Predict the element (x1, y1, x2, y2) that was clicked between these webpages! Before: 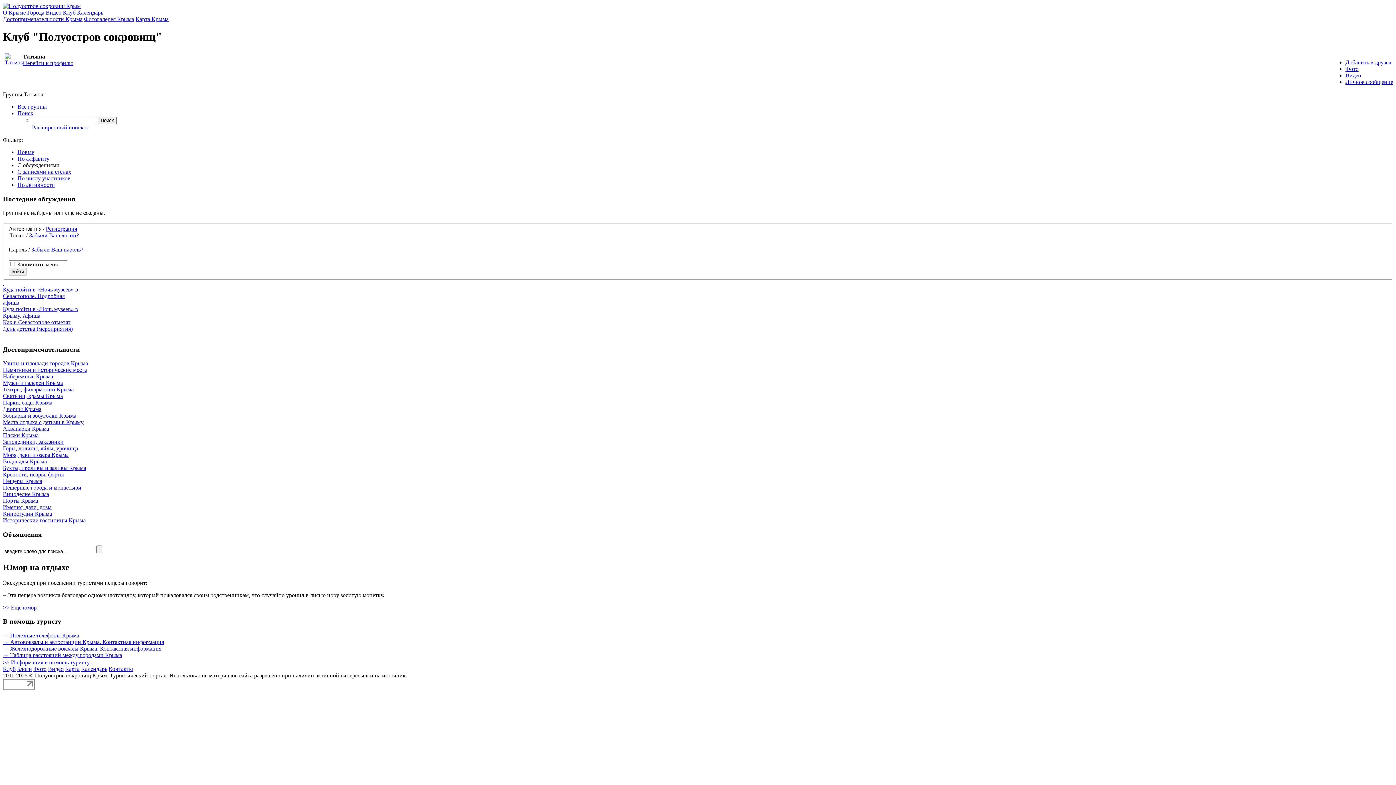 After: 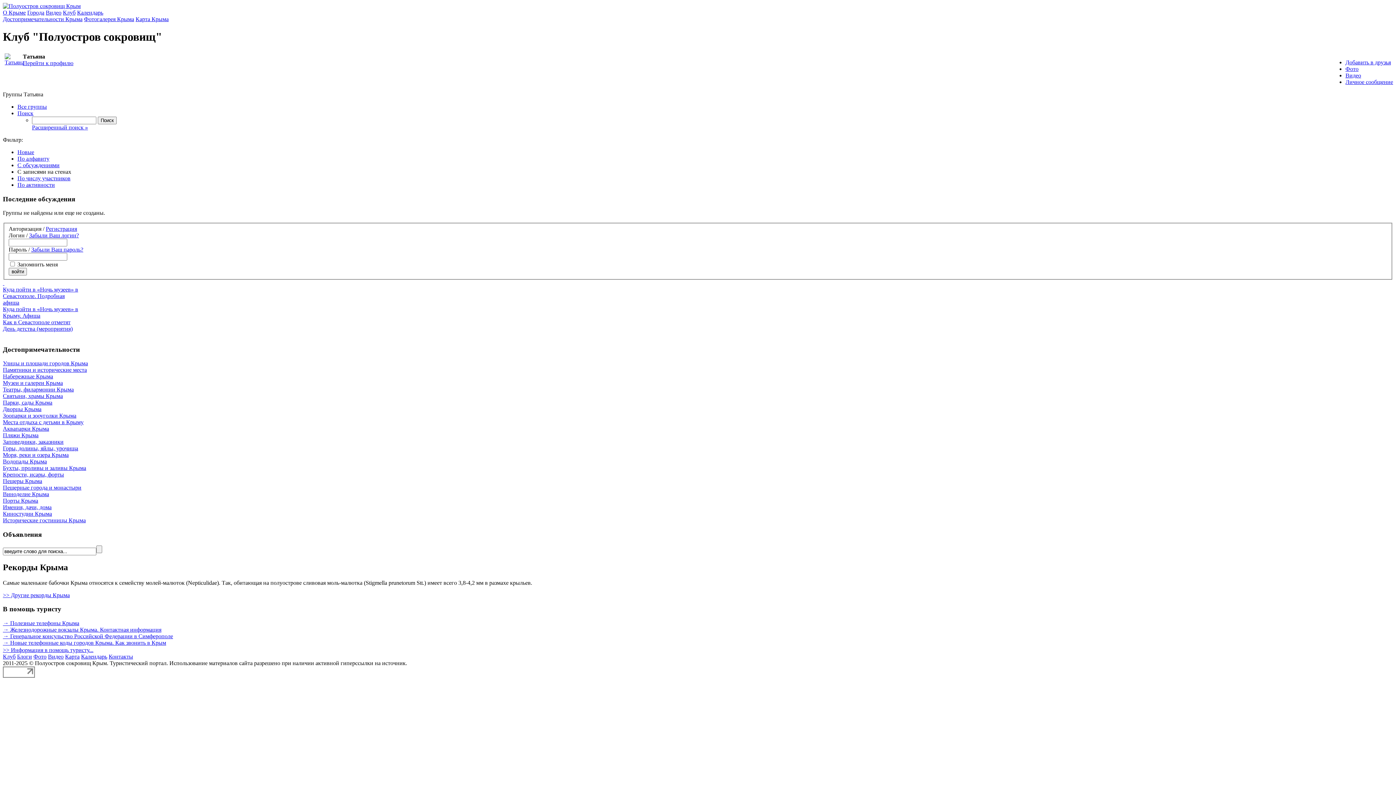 Action: bbox: (17, 168, 71, 174) label: С записями на стенах